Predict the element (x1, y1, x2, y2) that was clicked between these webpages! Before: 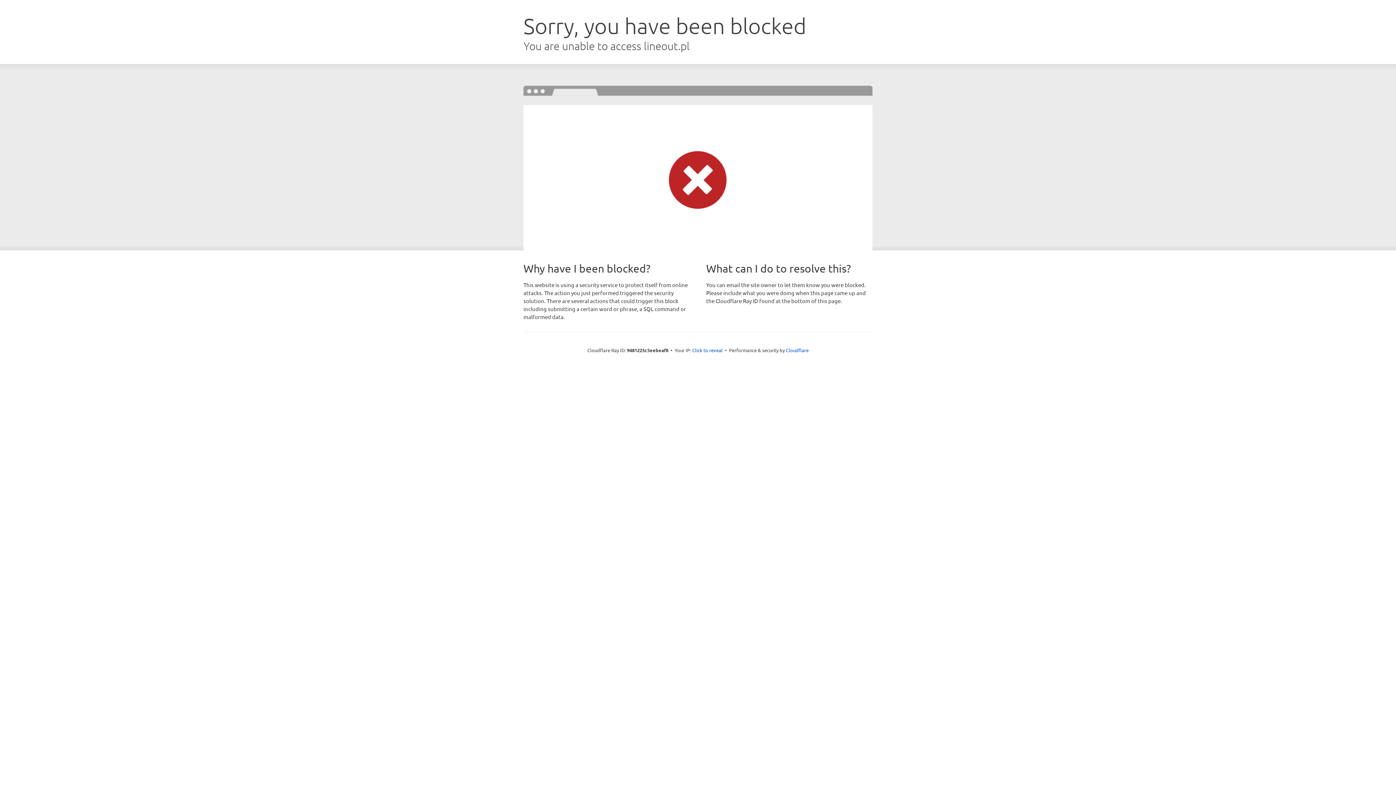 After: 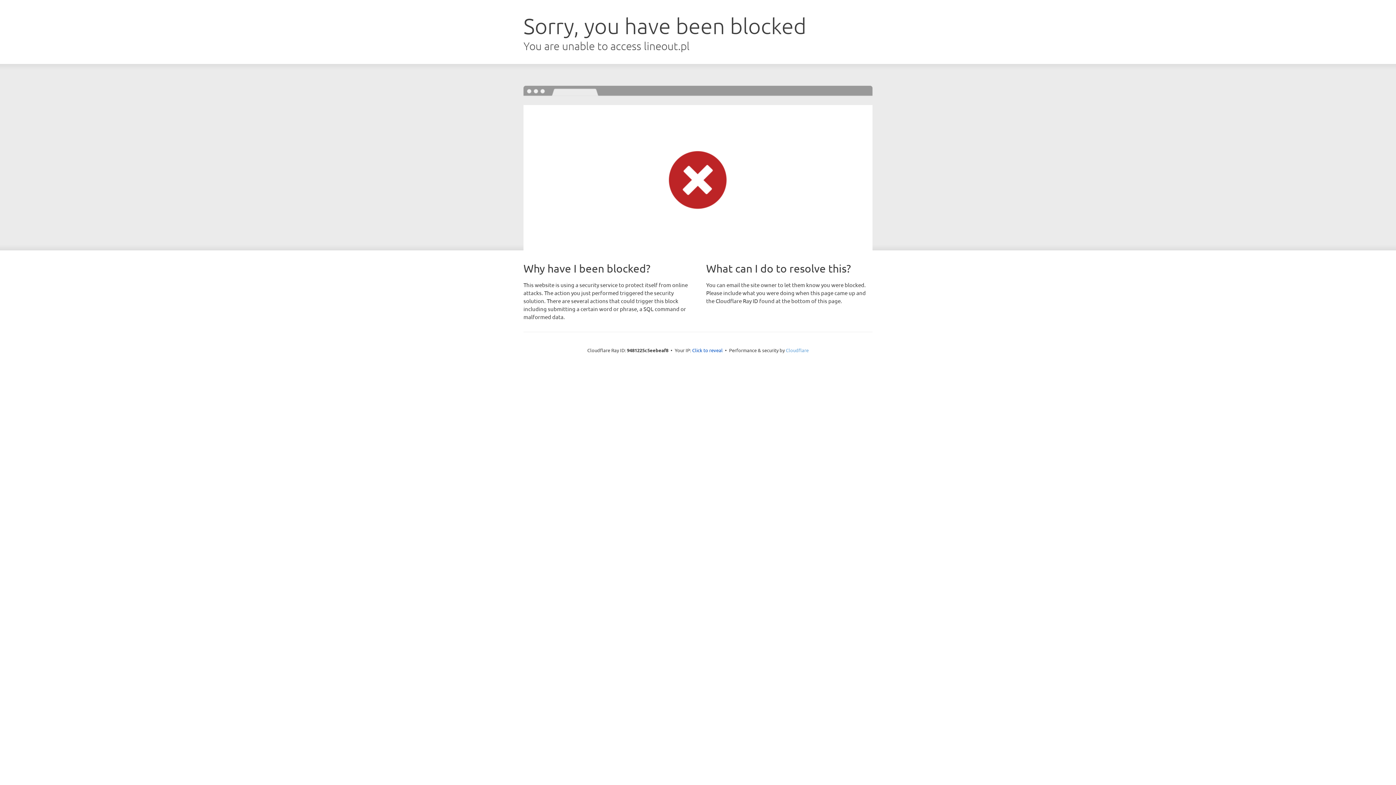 Action: label: Cloudflare bbox: (786, 347, 808, 353)